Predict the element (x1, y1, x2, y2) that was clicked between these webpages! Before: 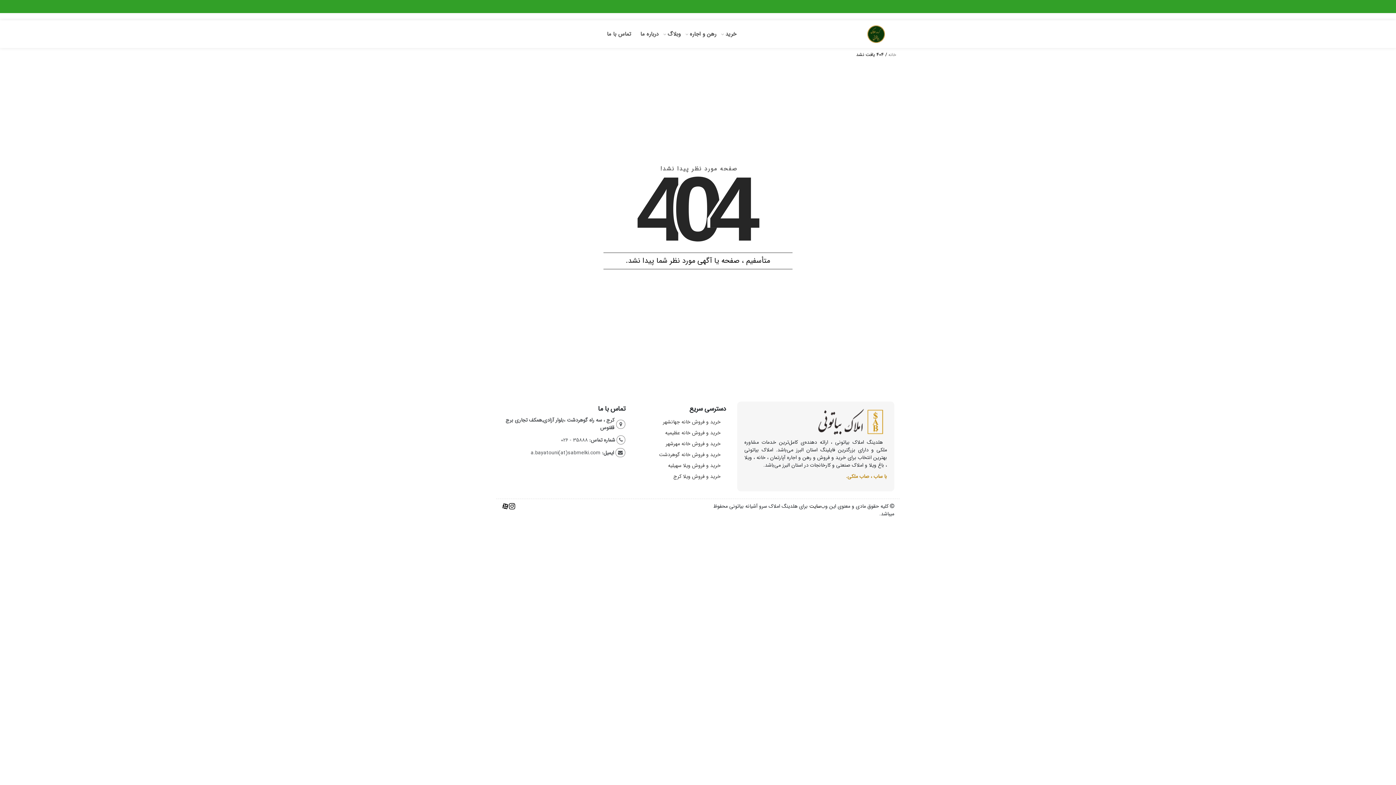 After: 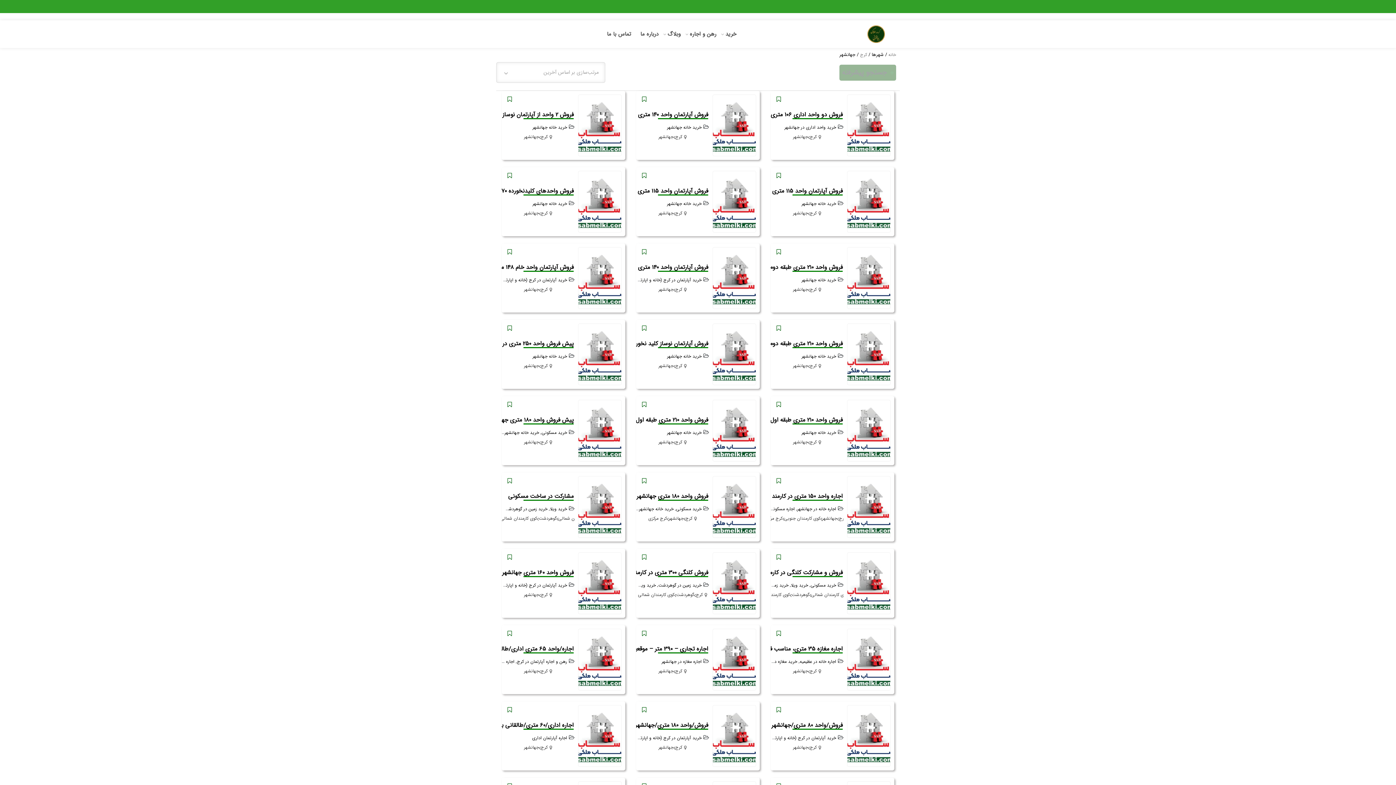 Action: bbox: (663, 418, 720, 426) label: خرید و فروش خانه جهانشهر